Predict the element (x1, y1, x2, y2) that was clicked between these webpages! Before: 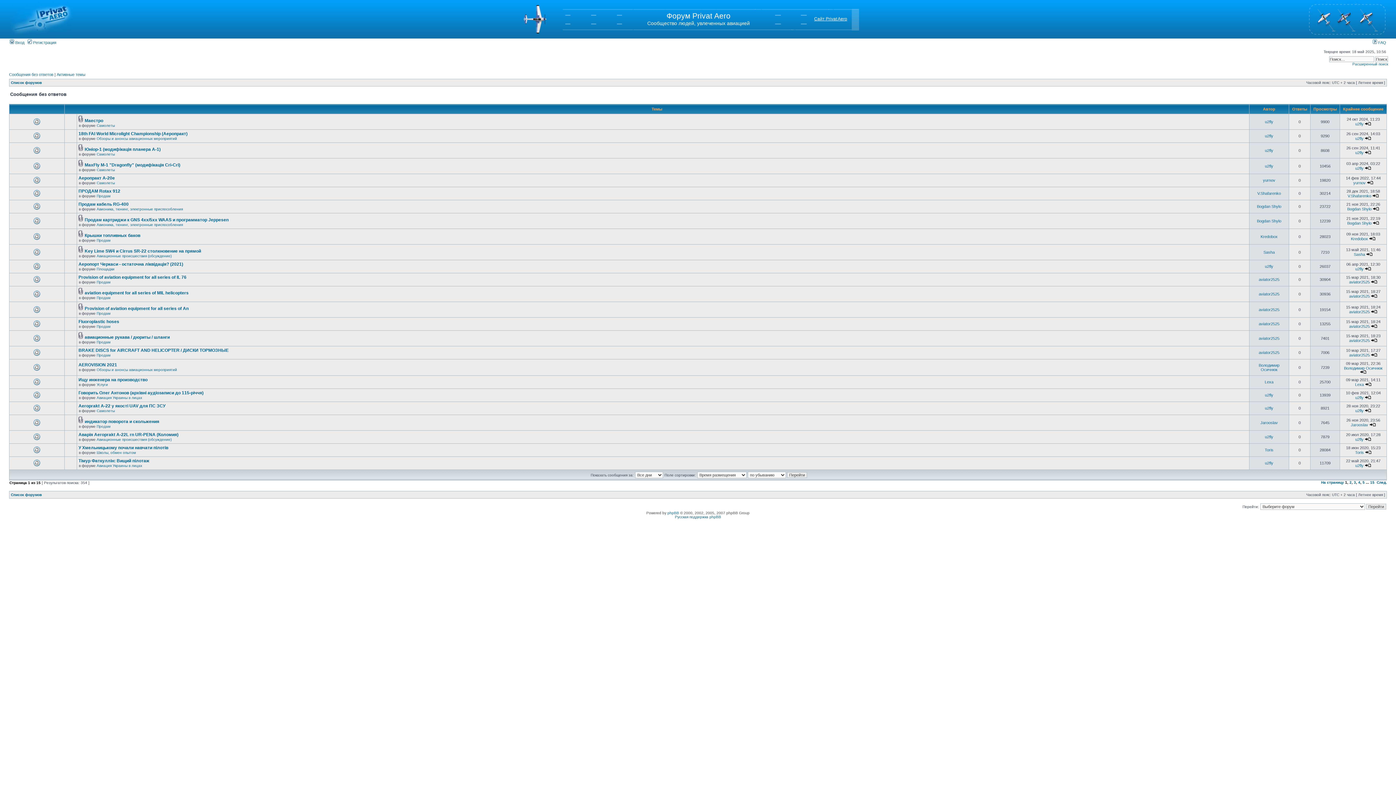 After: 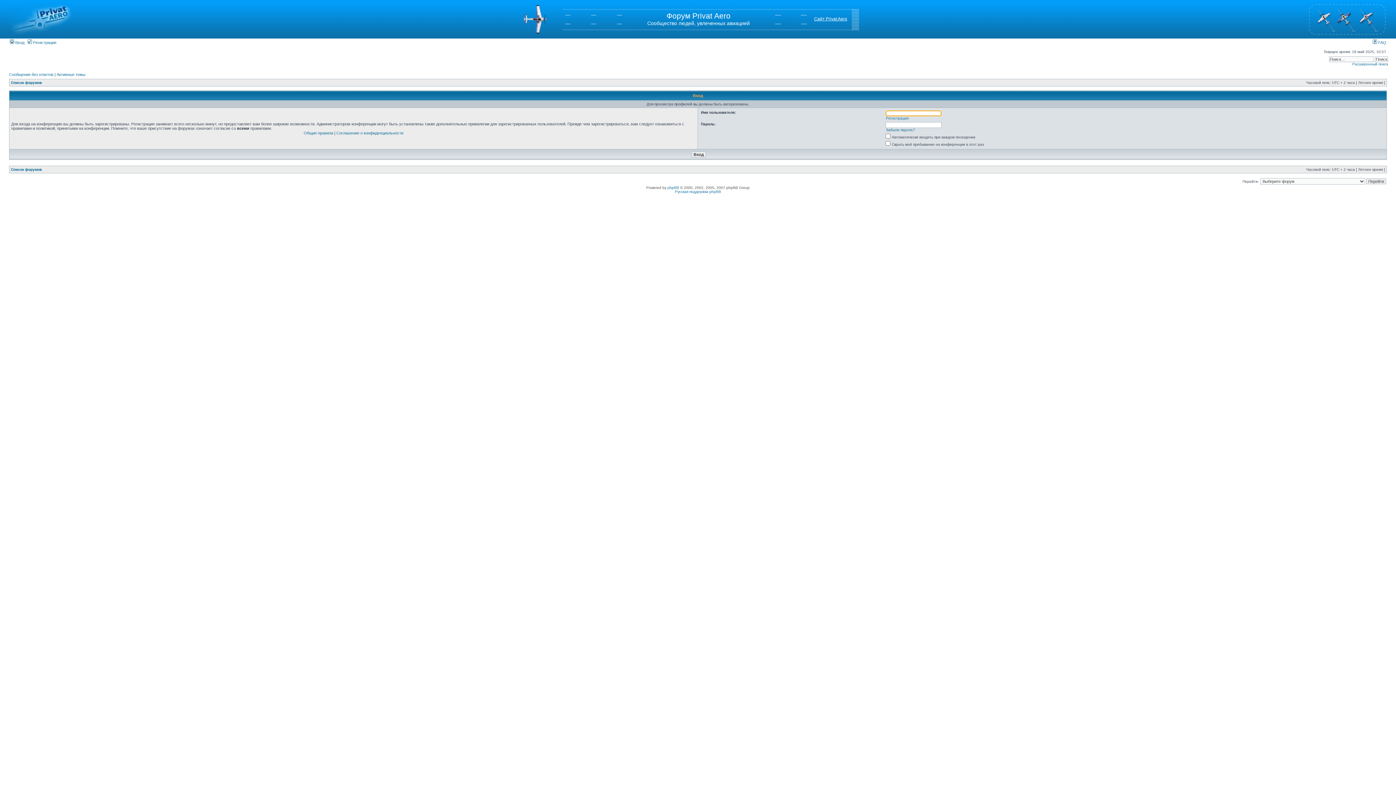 Action: bbox: (1265, 119, 1273, 124) label: u2fly